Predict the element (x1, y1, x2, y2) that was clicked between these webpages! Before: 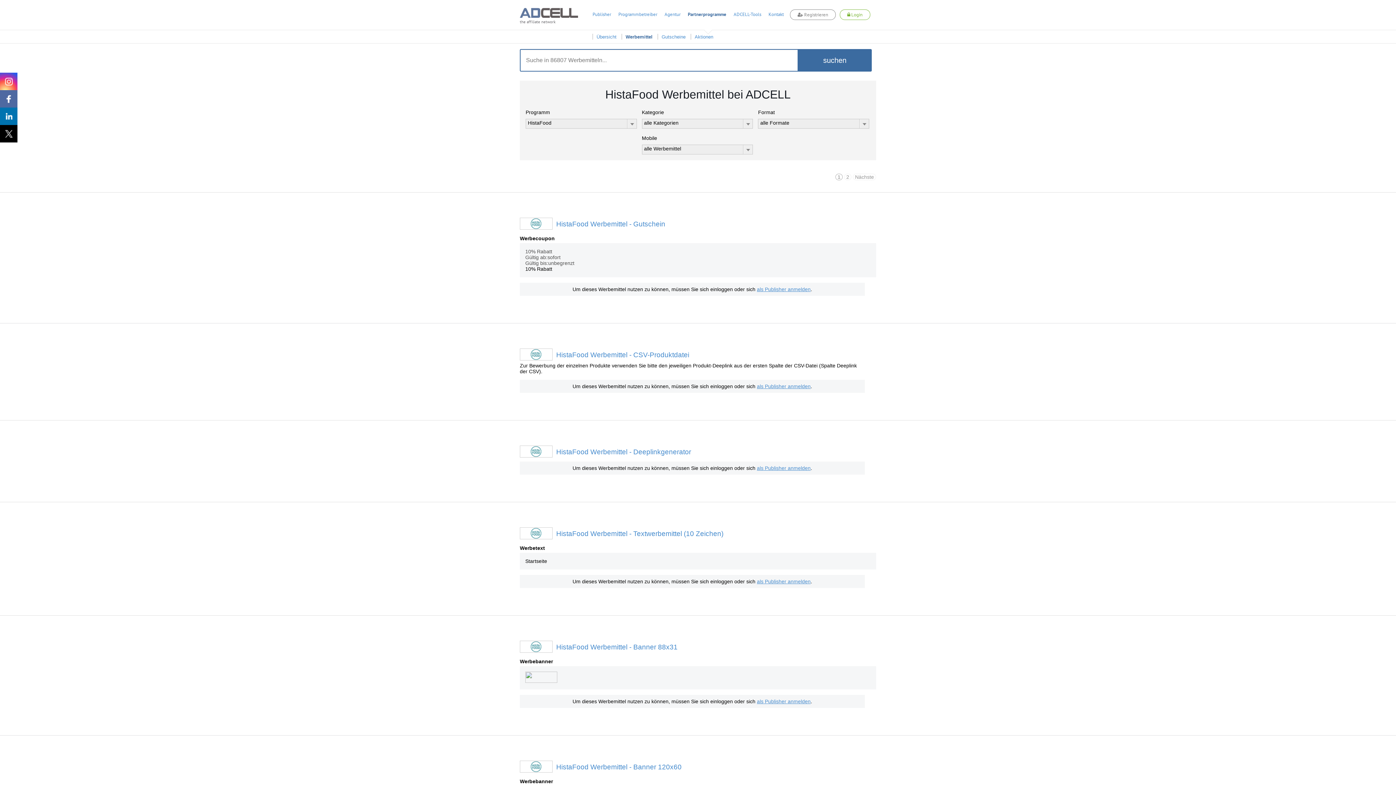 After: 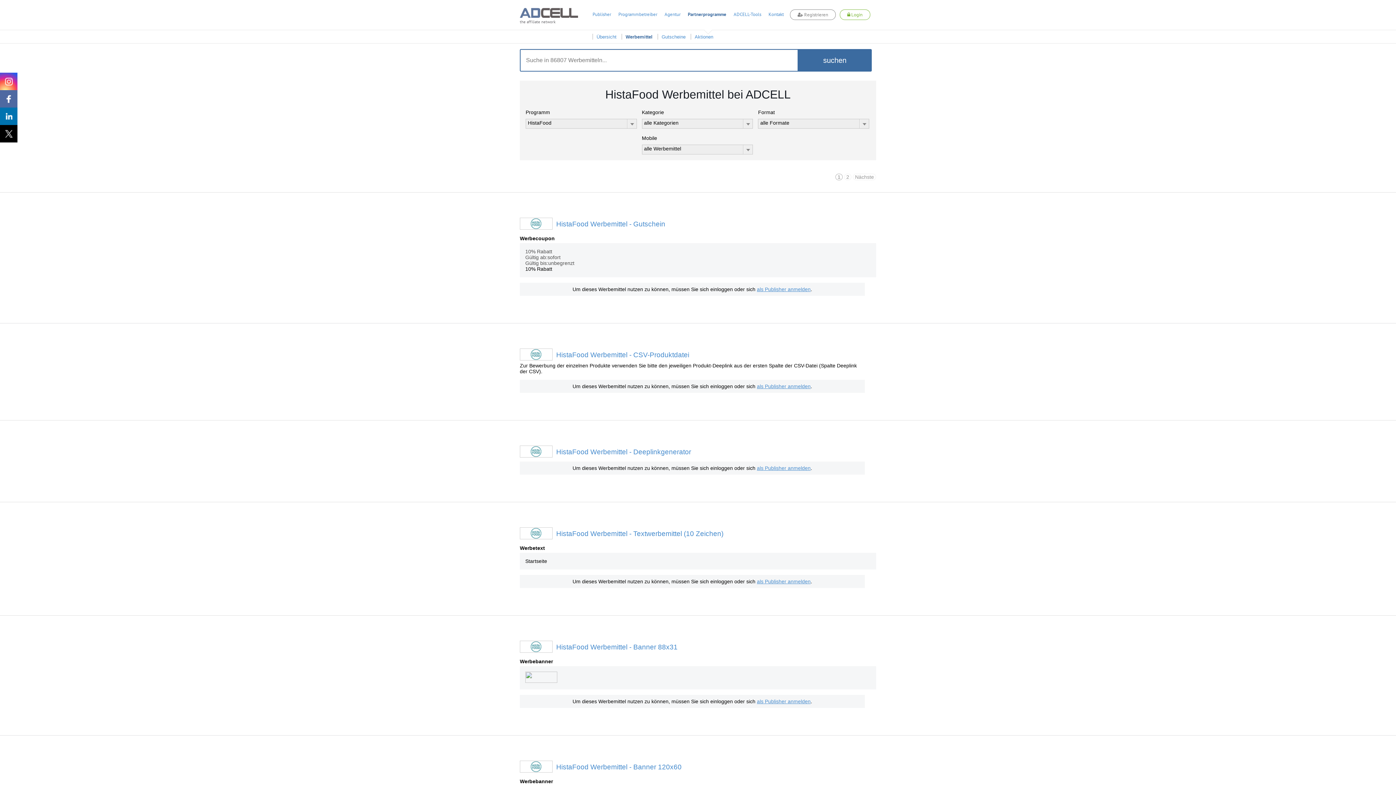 Action: bbox: (525, 678, 557, 684)